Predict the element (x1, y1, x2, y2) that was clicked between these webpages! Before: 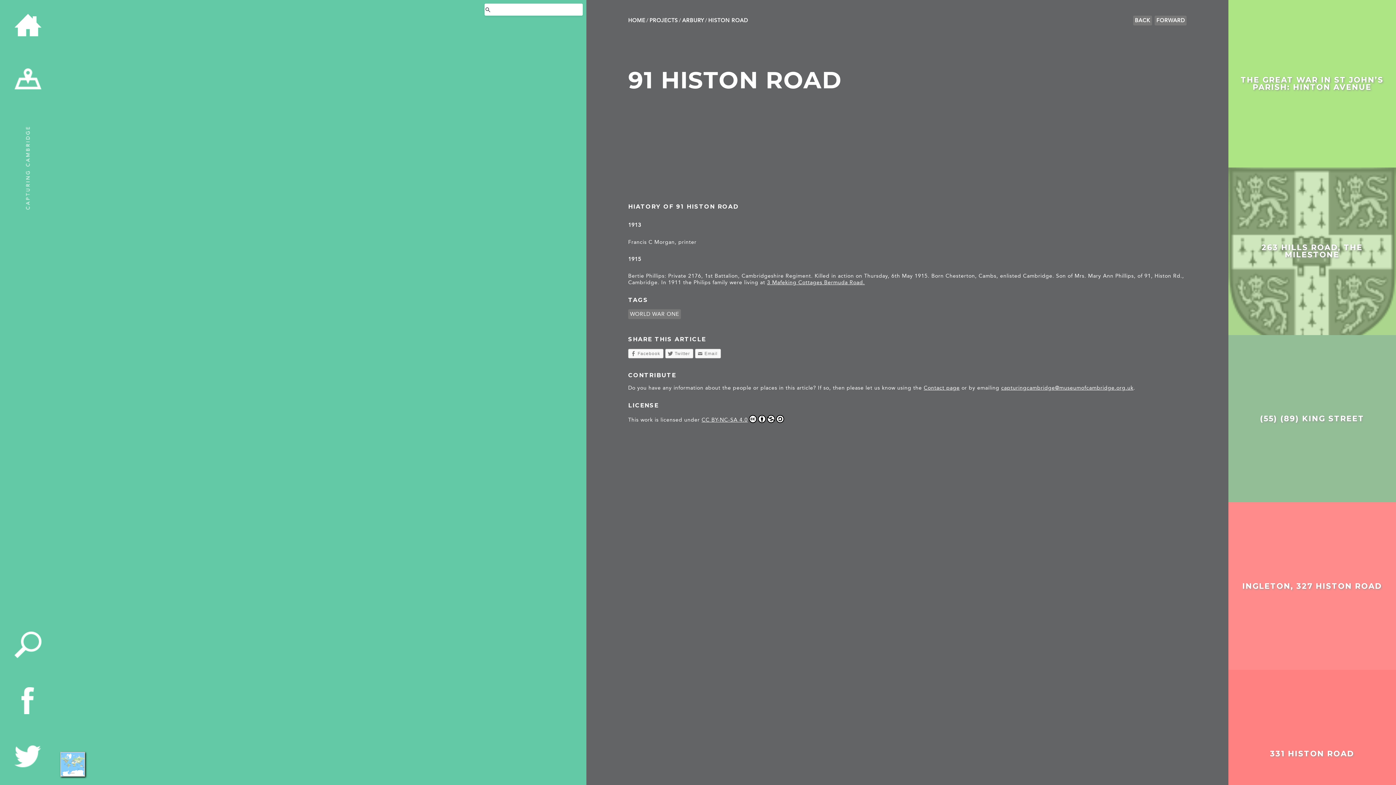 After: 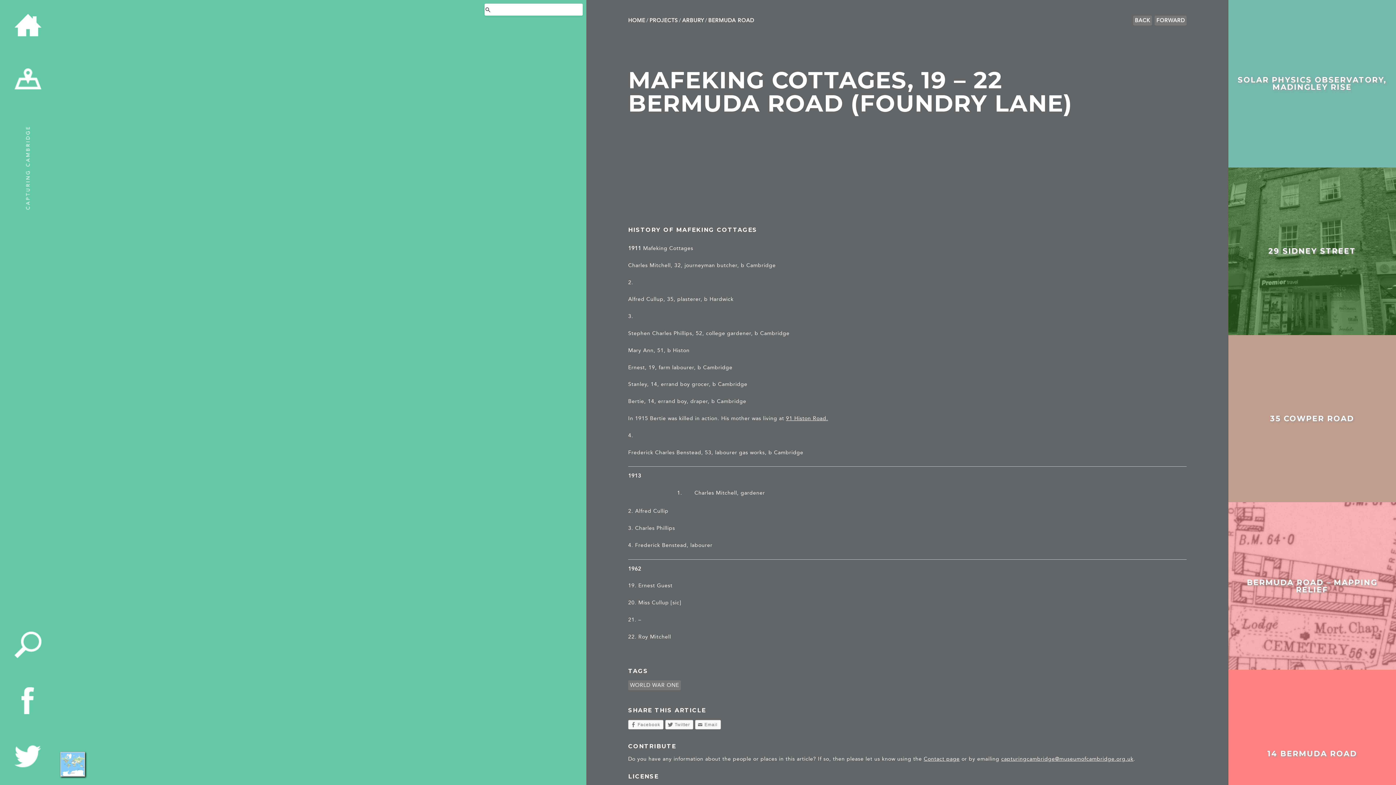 Action: bbox: (767, 279, 865, 285) label: 3 Mafeking Cottages Bermuda Road.